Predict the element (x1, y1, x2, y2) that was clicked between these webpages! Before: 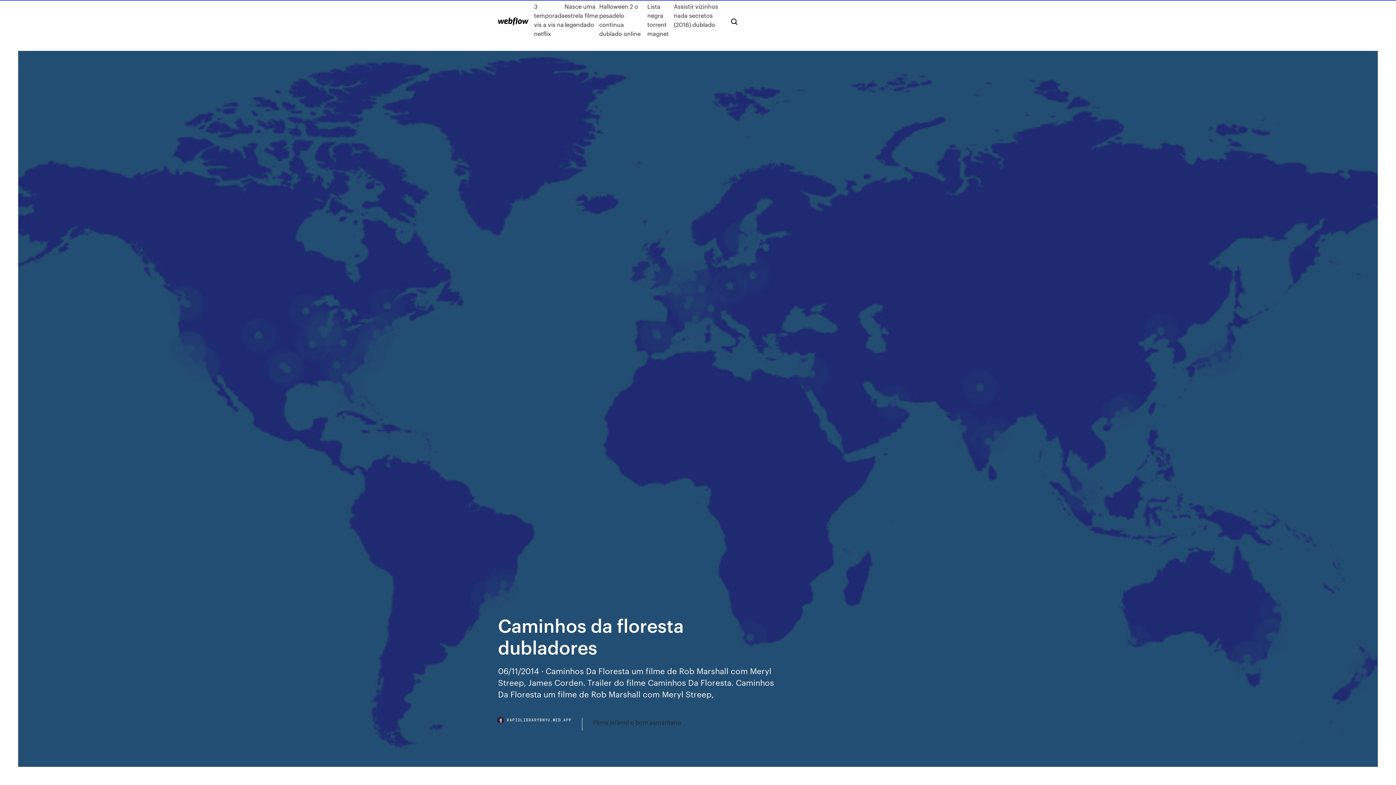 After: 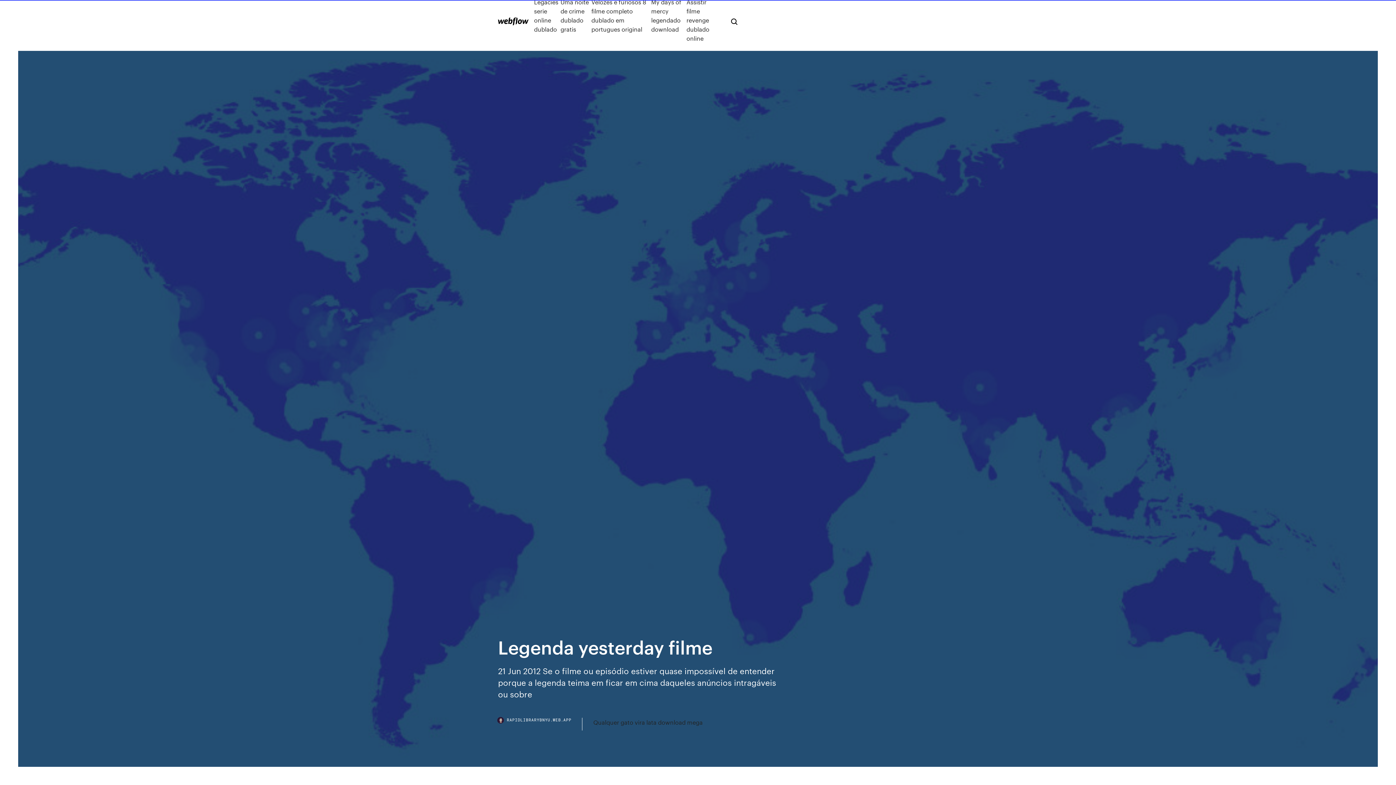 Action: bbox: (498, 17, 528, 25)